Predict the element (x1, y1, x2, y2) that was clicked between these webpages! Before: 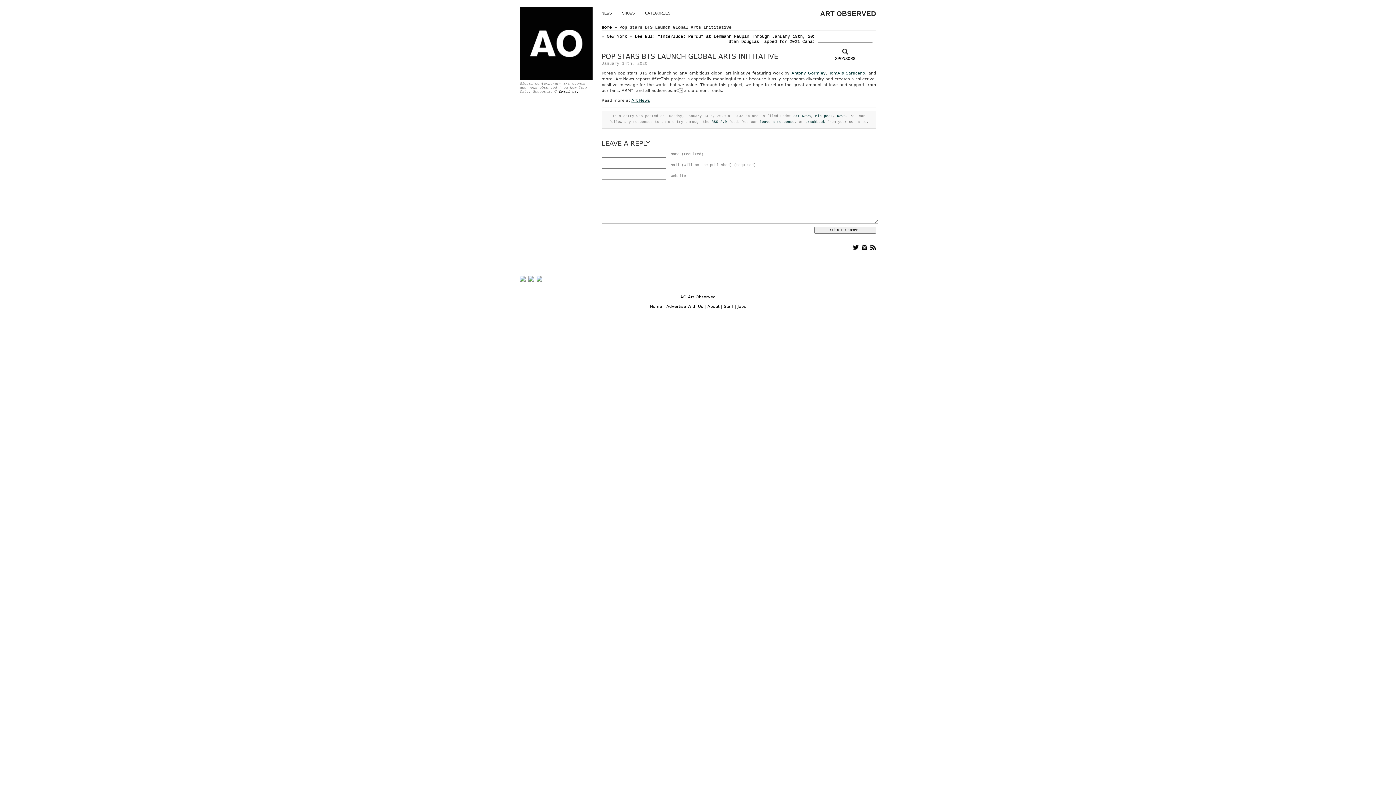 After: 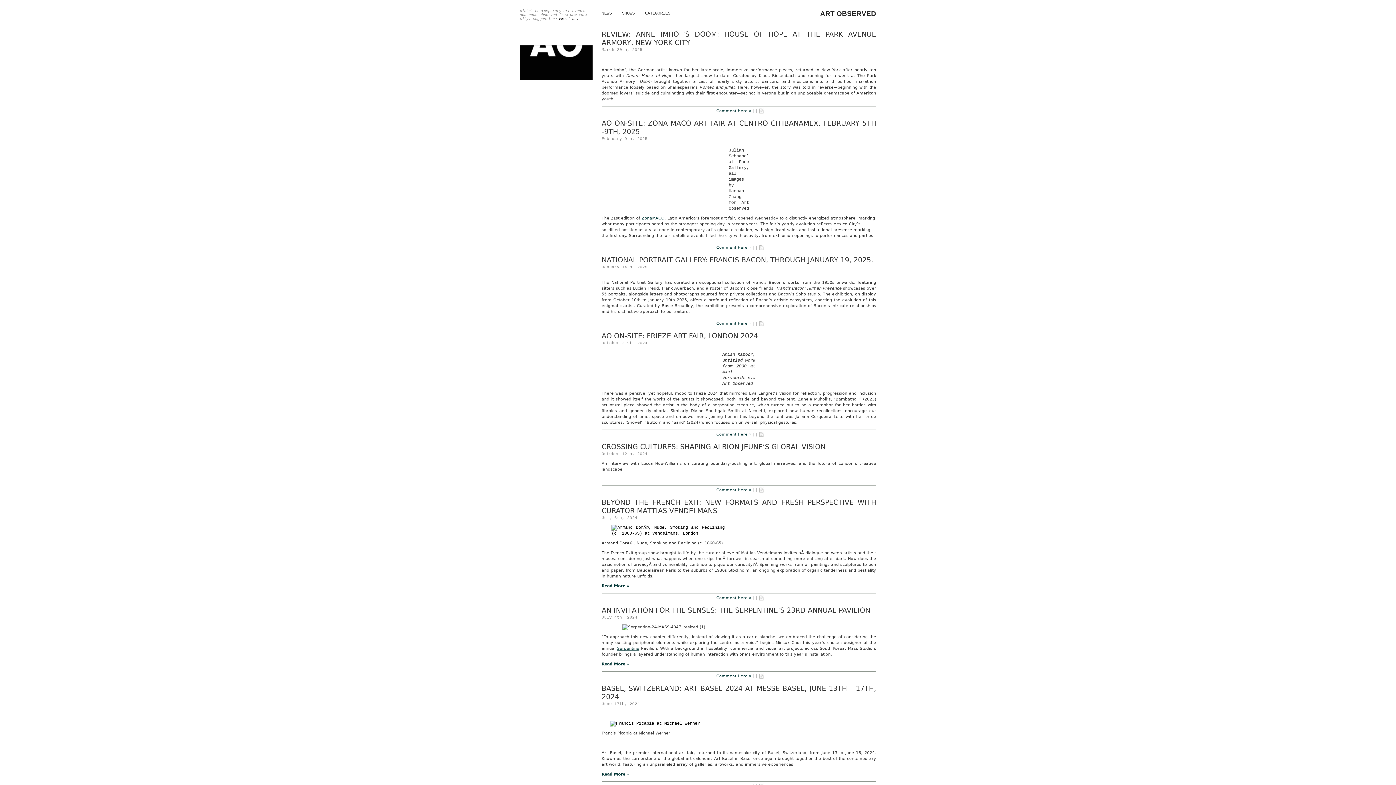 Action: bbox: (520, 7, 592, 80)